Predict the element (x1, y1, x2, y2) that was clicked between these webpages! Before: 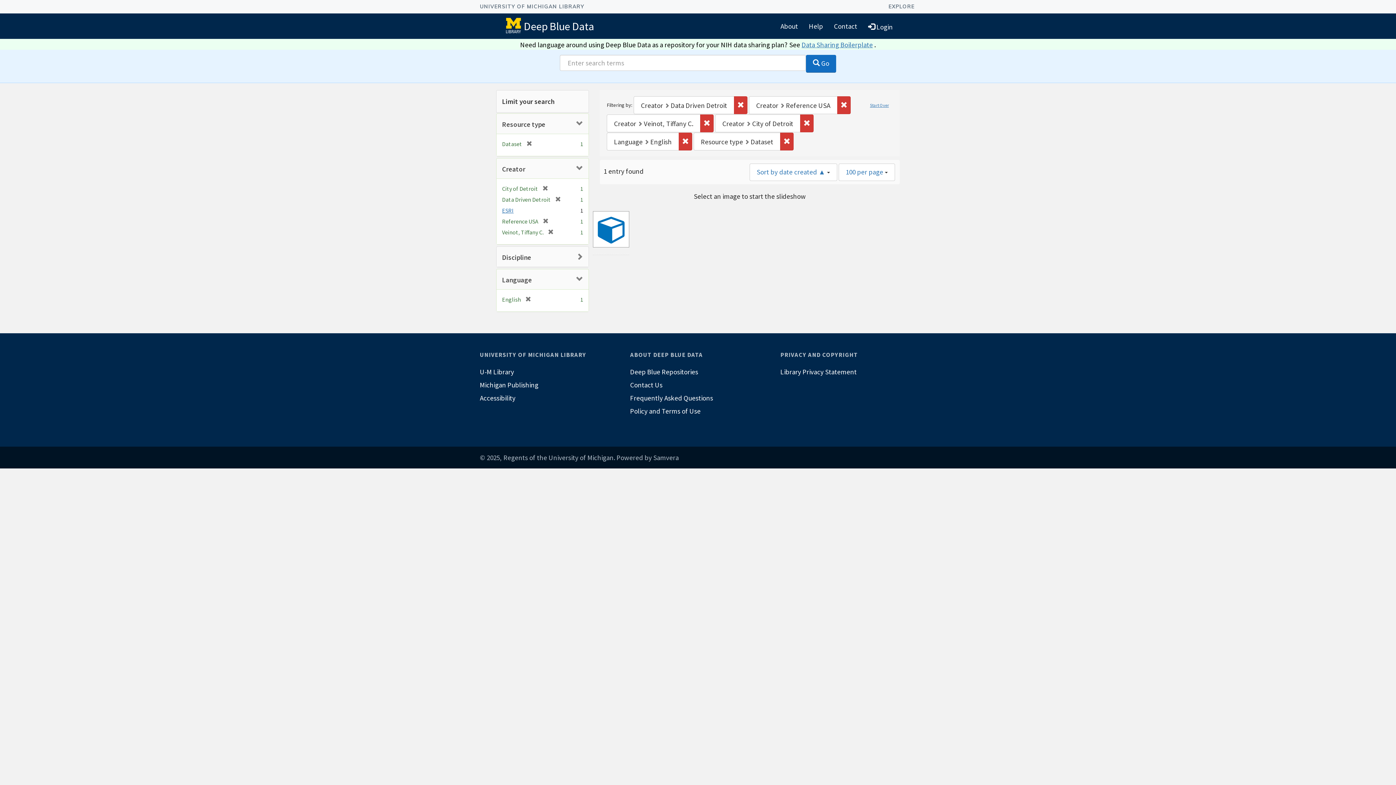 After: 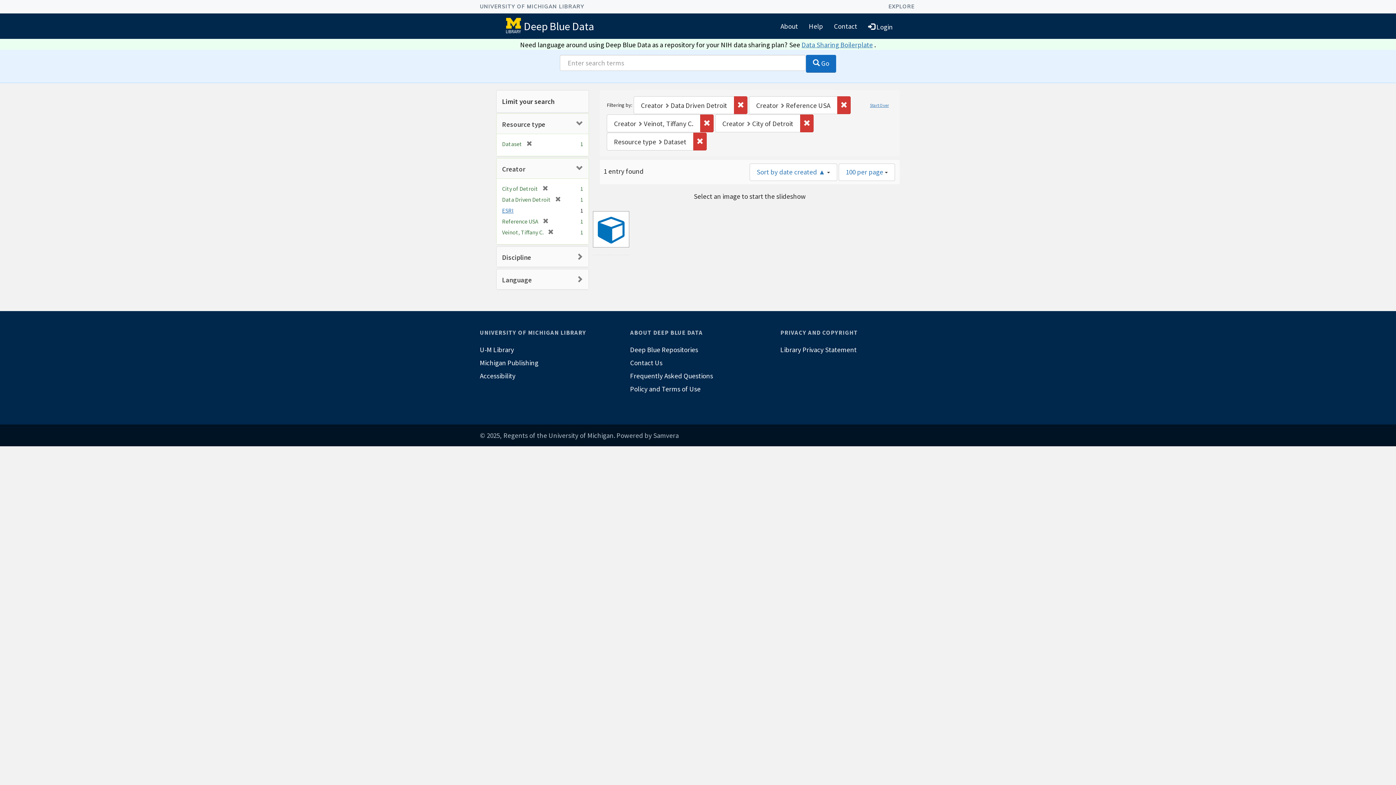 Action: bbox: (521, 296, 531, 303) label: [remove]